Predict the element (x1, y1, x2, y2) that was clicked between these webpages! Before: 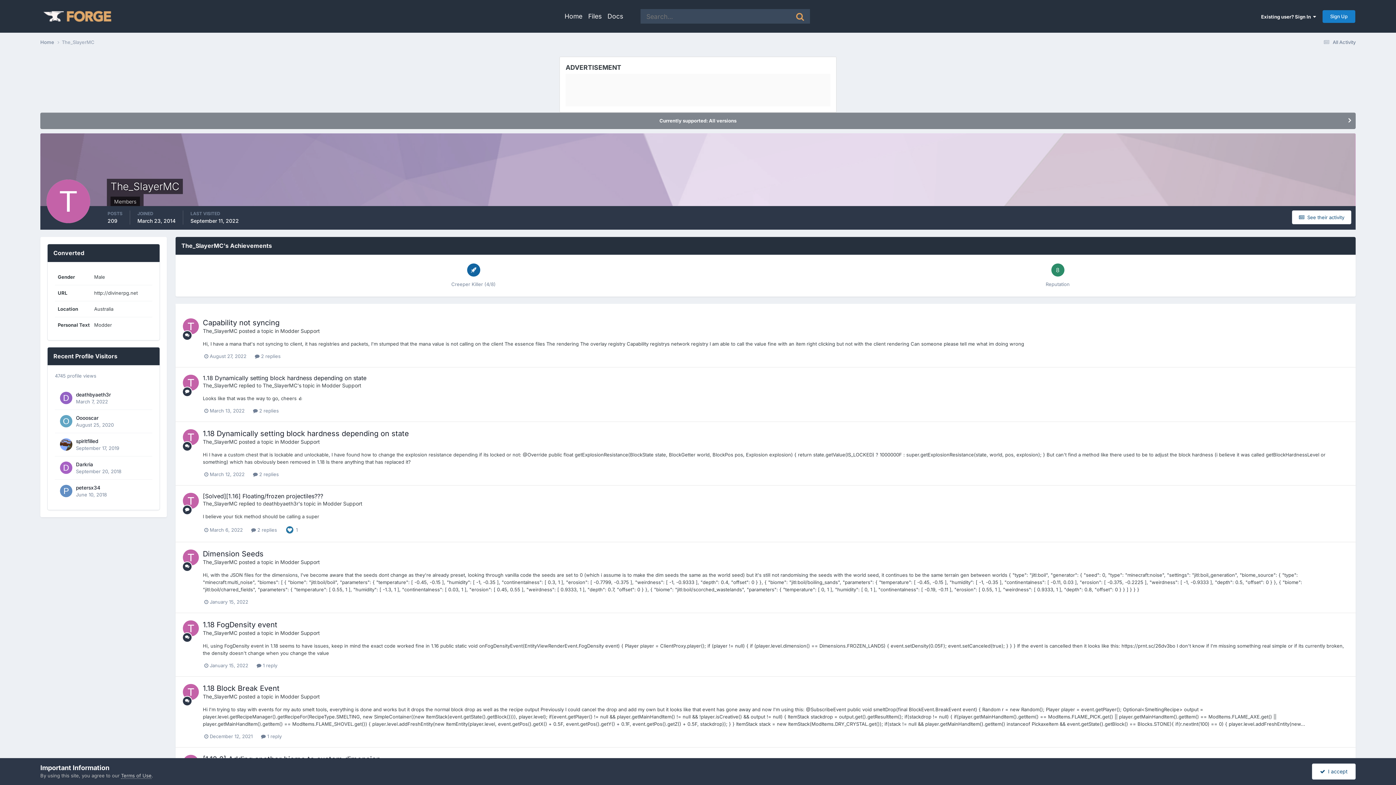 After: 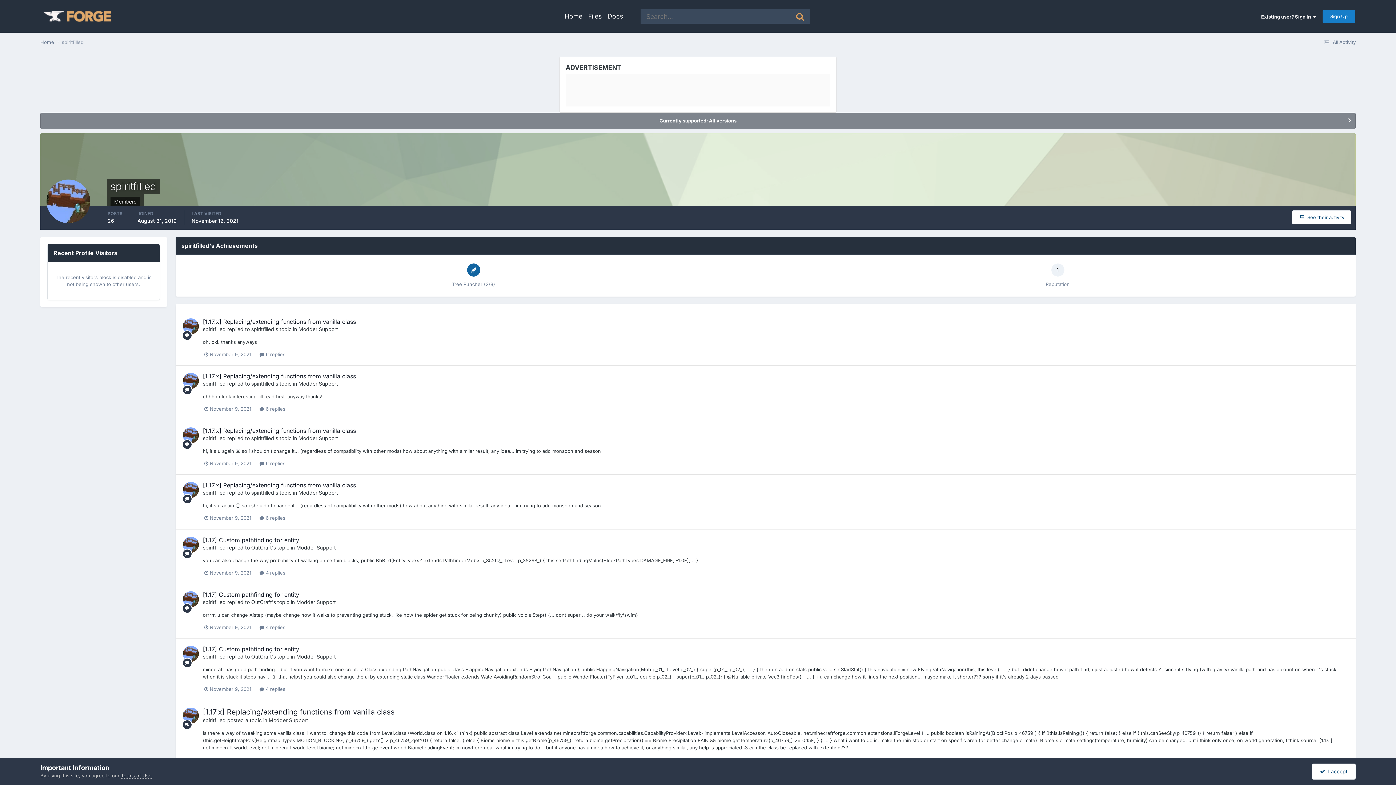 Action: bbox: (60, 438, 72, 450)